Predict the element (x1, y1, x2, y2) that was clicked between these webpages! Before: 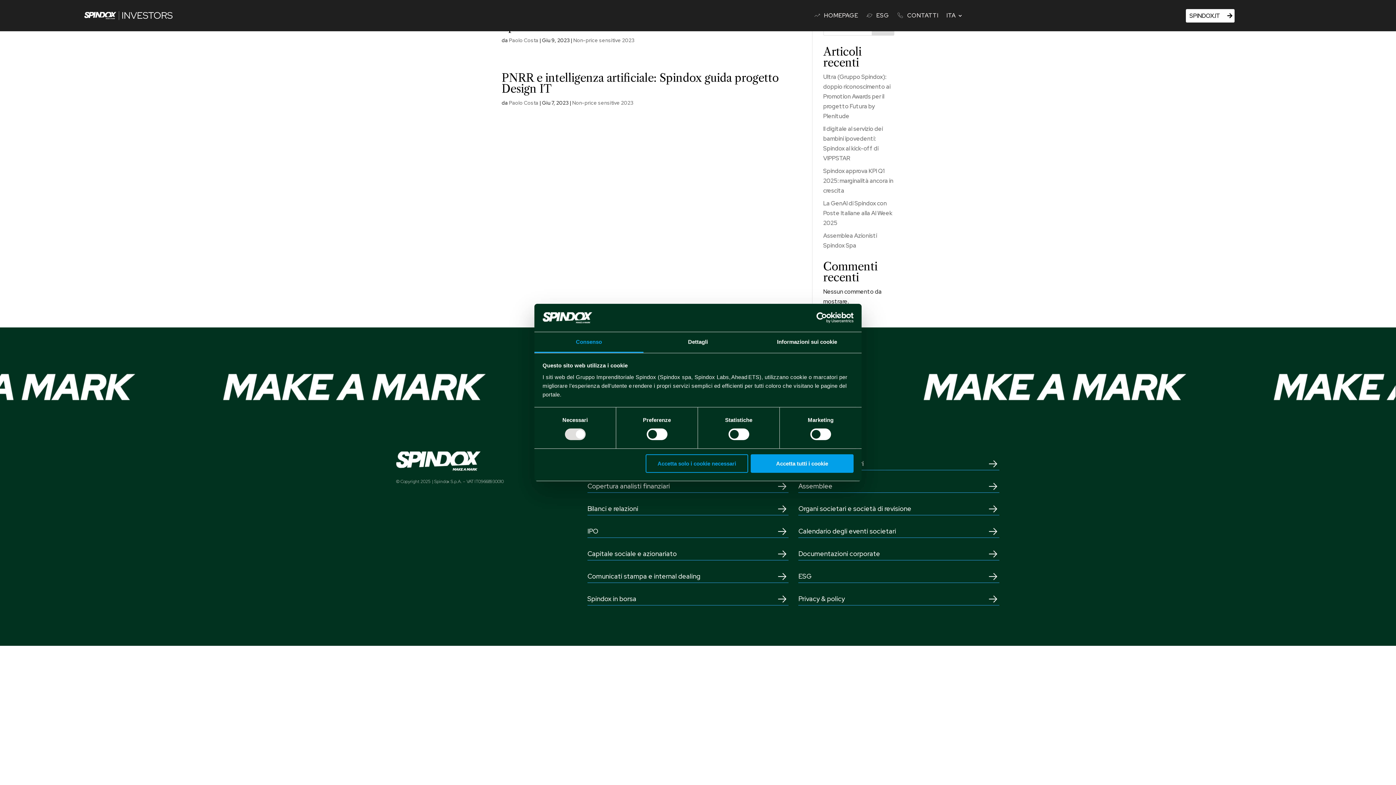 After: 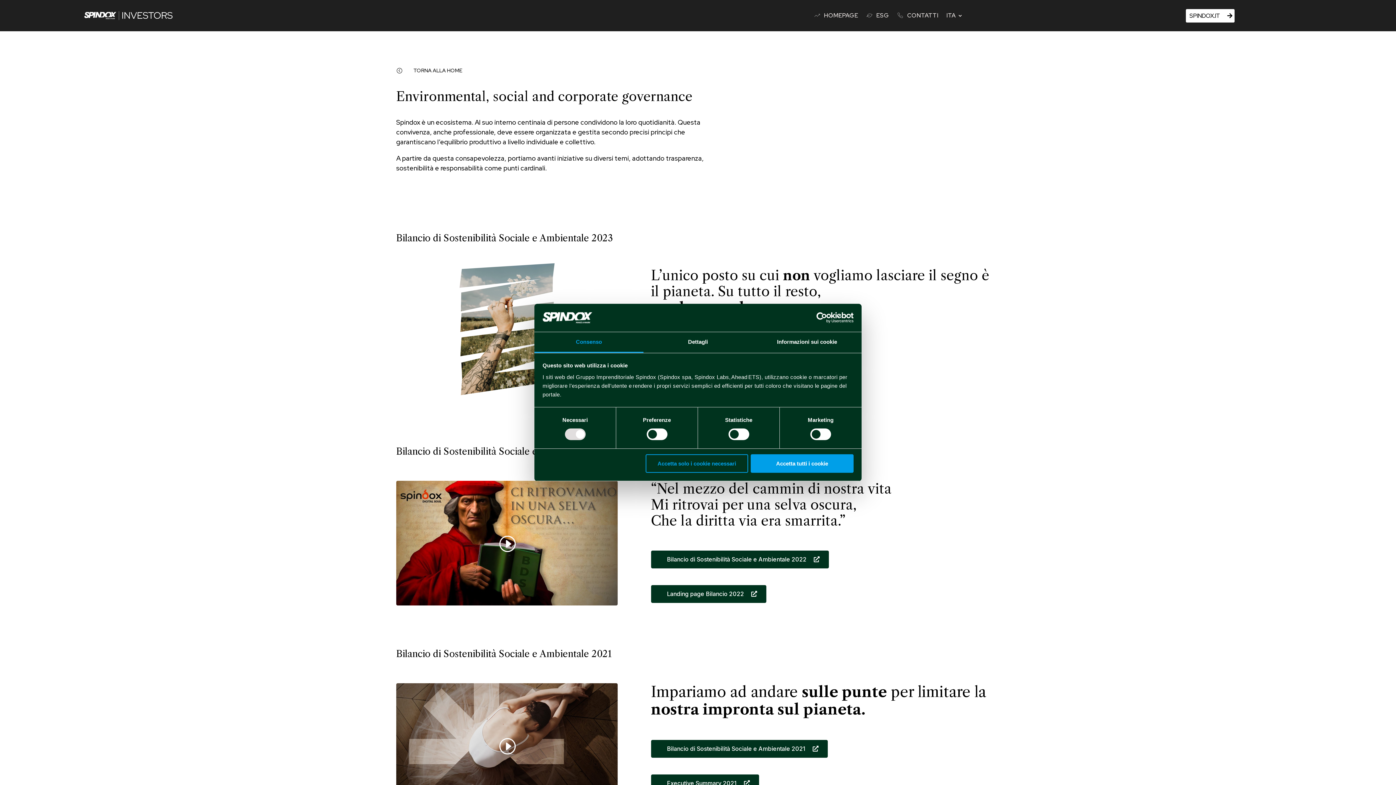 Action: bbox: (876, 1, 889, 29) label: ESG